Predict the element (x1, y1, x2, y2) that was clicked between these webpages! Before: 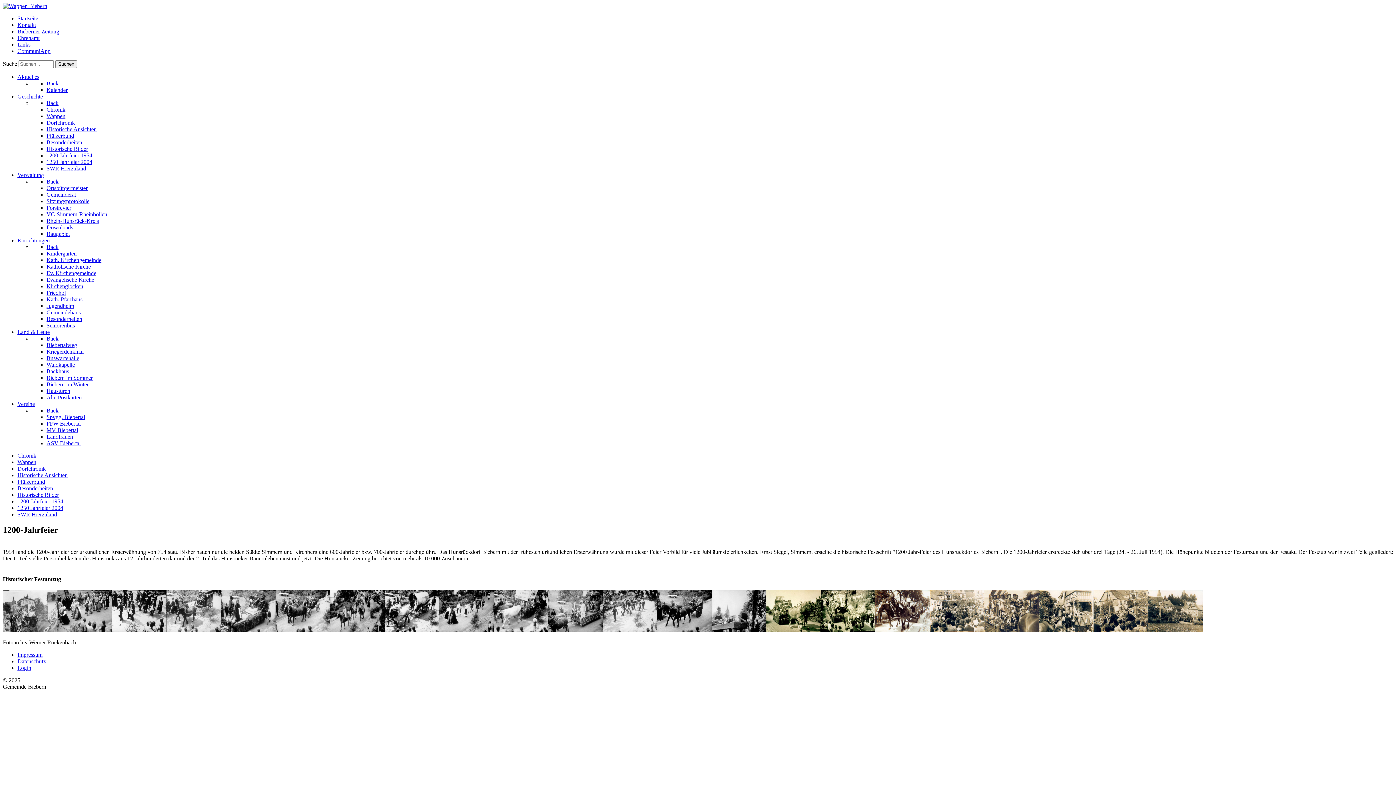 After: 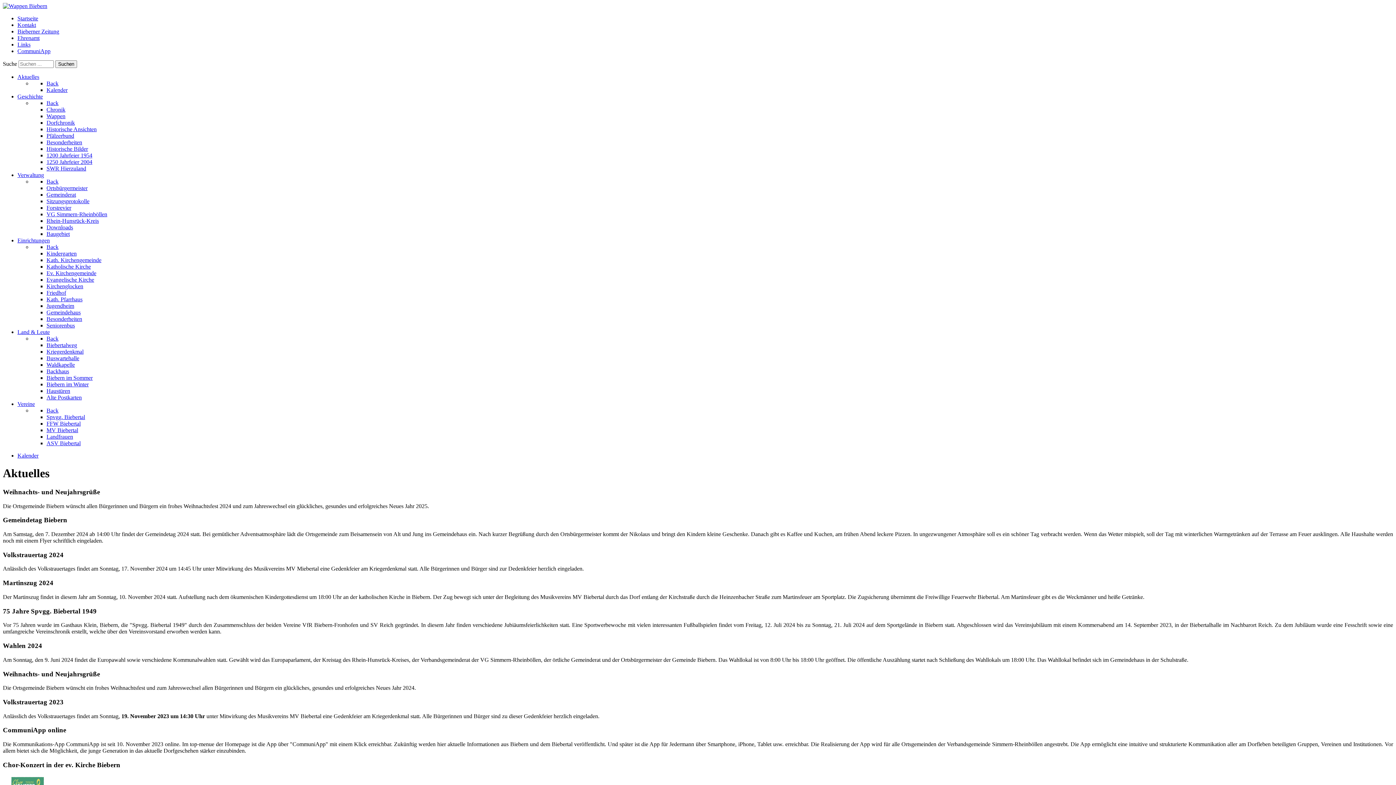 Action: bbox: (17, 73, 39, 80) label: Aktuelles